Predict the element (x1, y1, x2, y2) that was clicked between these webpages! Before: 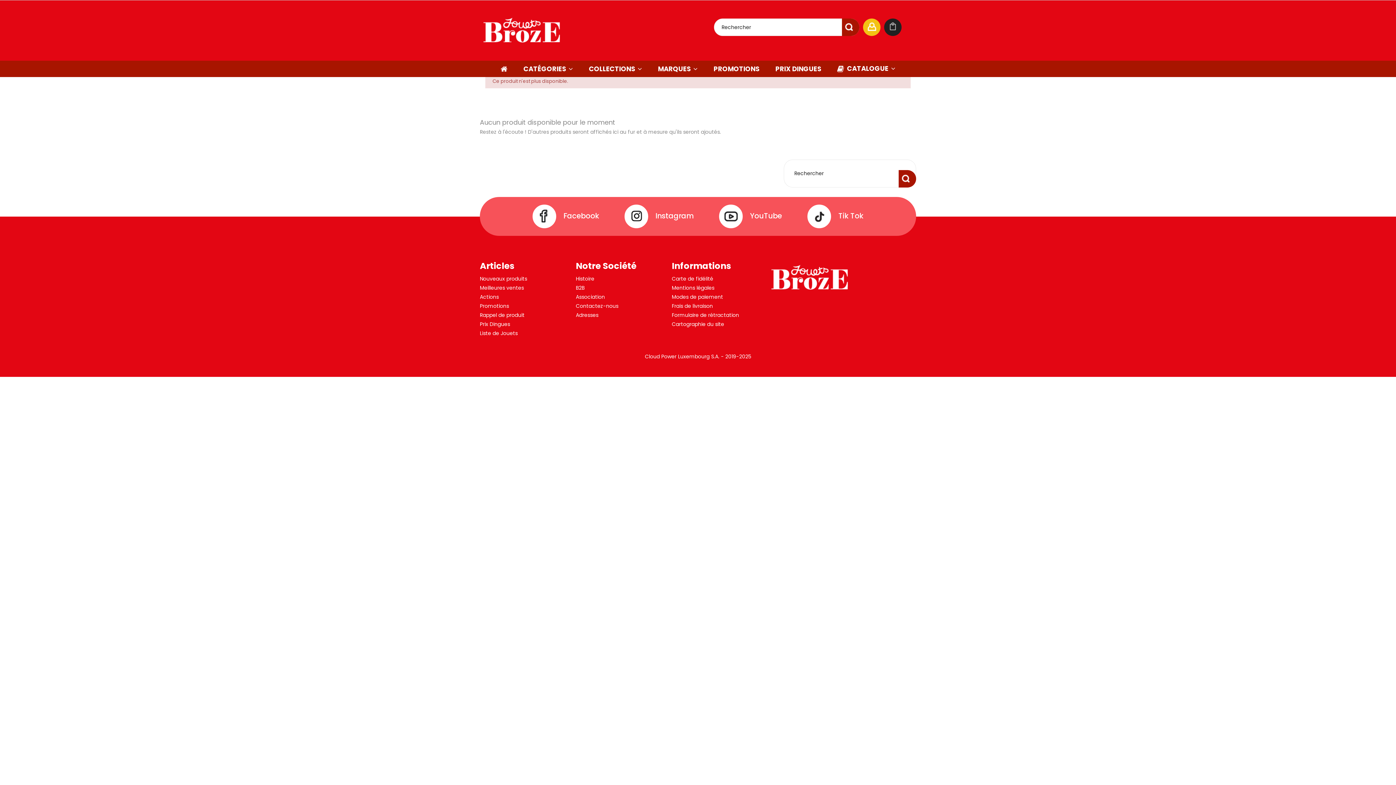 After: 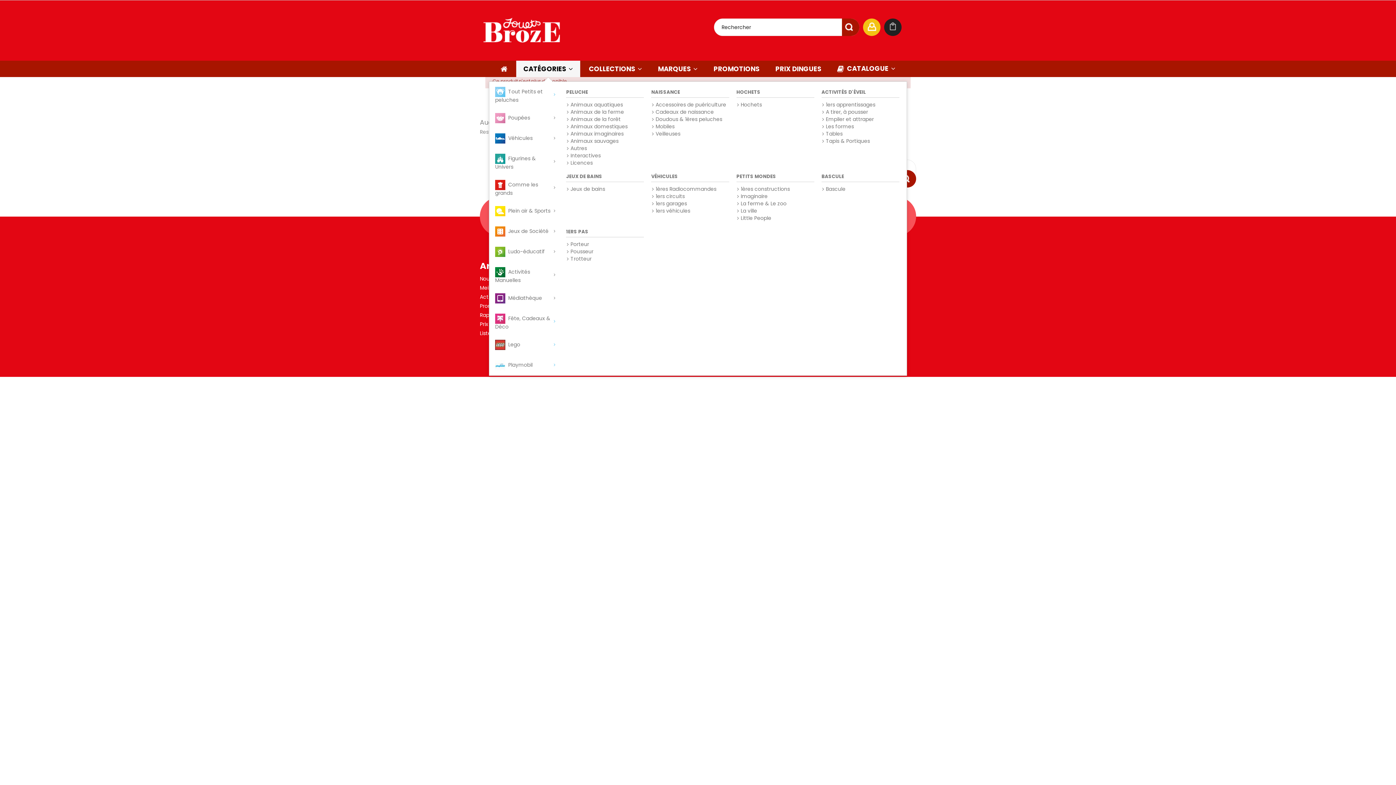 Action: bbox: (516, 60, 580, 77) label: CATÉGORIES 